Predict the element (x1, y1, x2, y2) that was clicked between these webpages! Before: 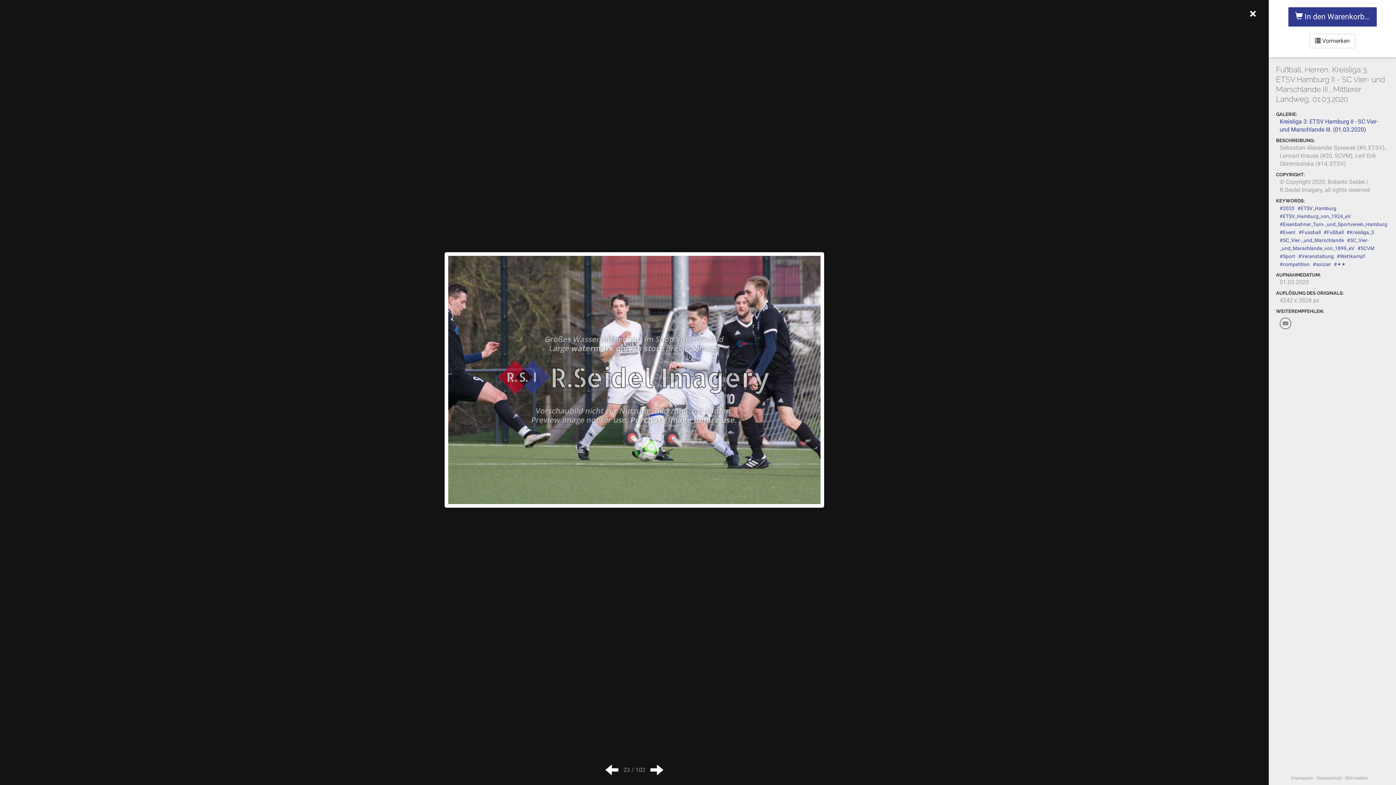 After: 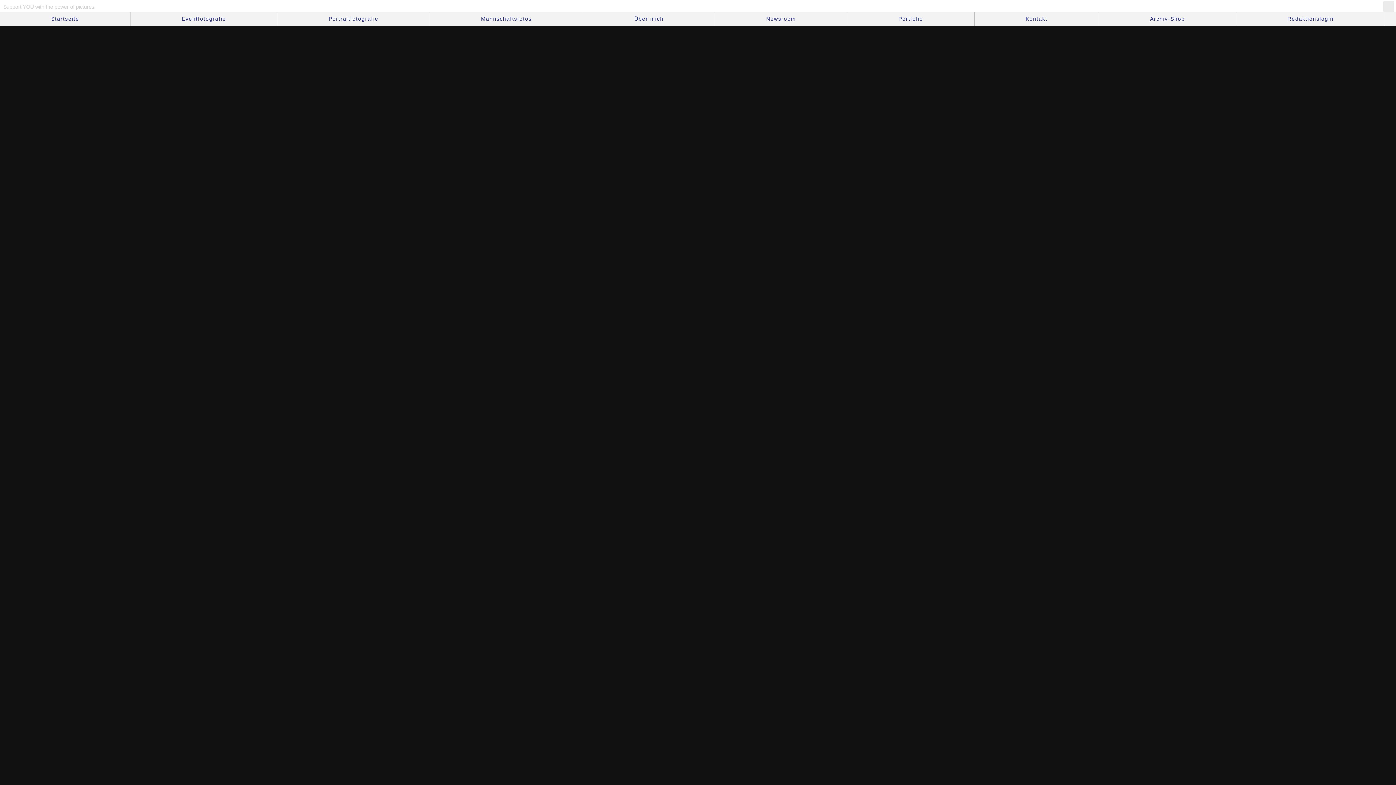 Action: bbox: (1324, 229, 1344, 235) label: #Fußball